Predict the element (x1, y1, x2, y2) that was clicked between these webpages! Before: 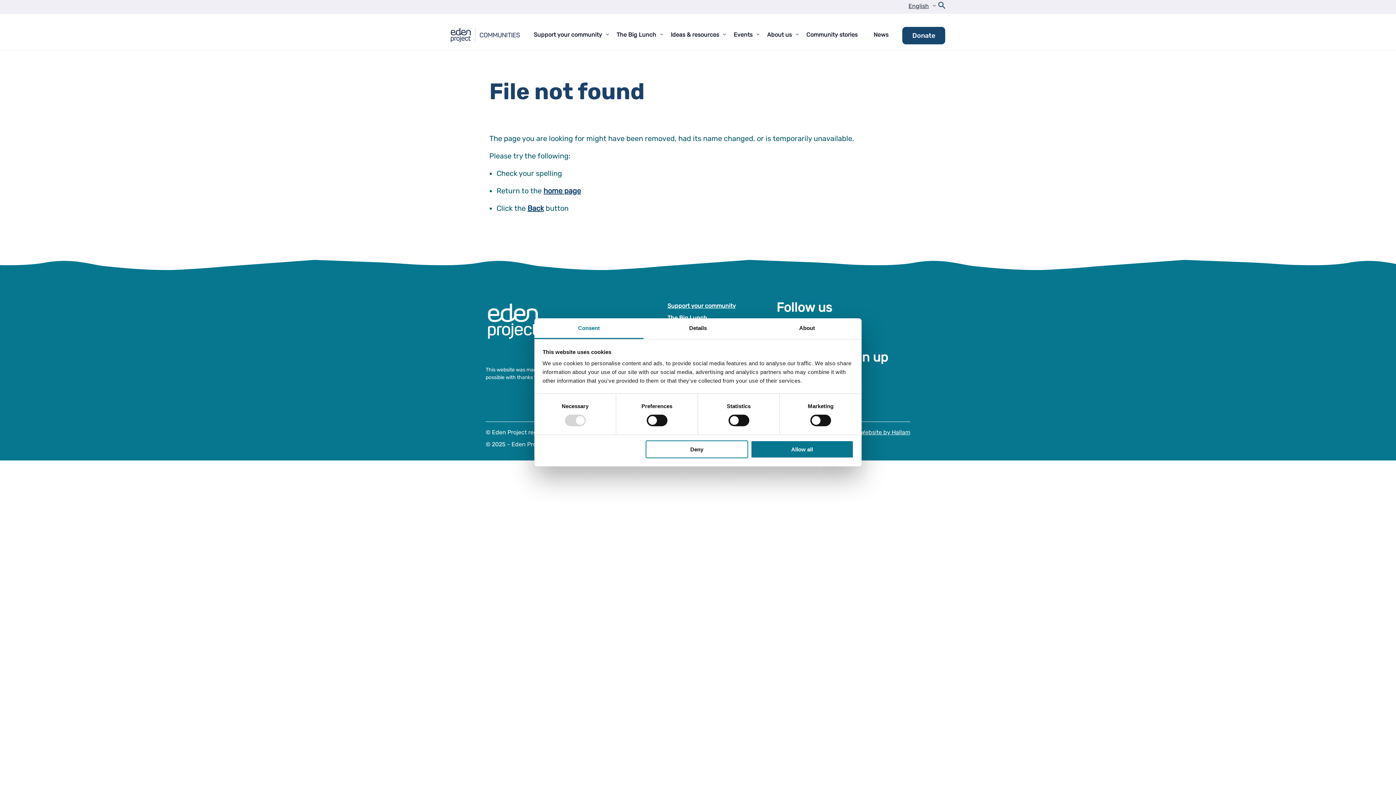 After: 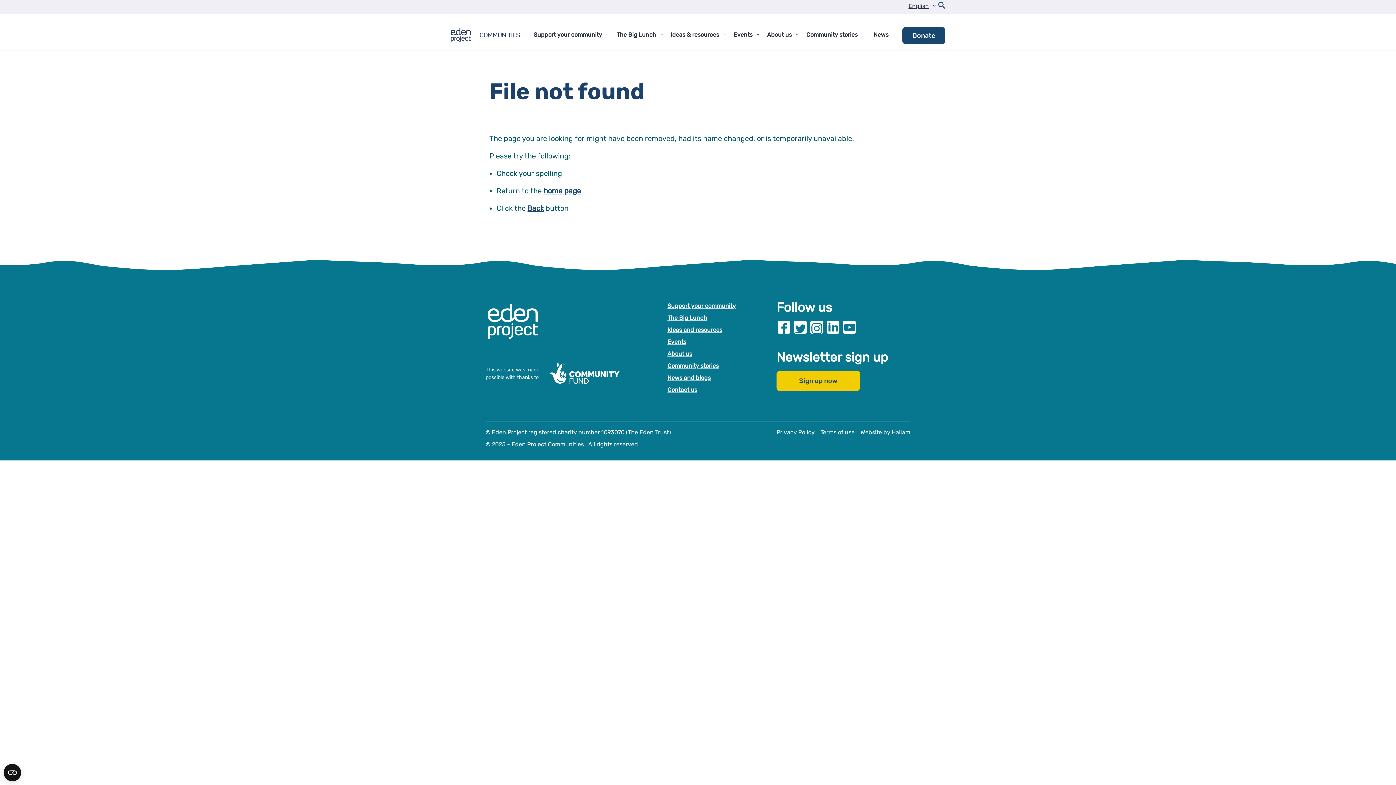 Action: label: Allow all bbox: (751, 440, 853, 458)